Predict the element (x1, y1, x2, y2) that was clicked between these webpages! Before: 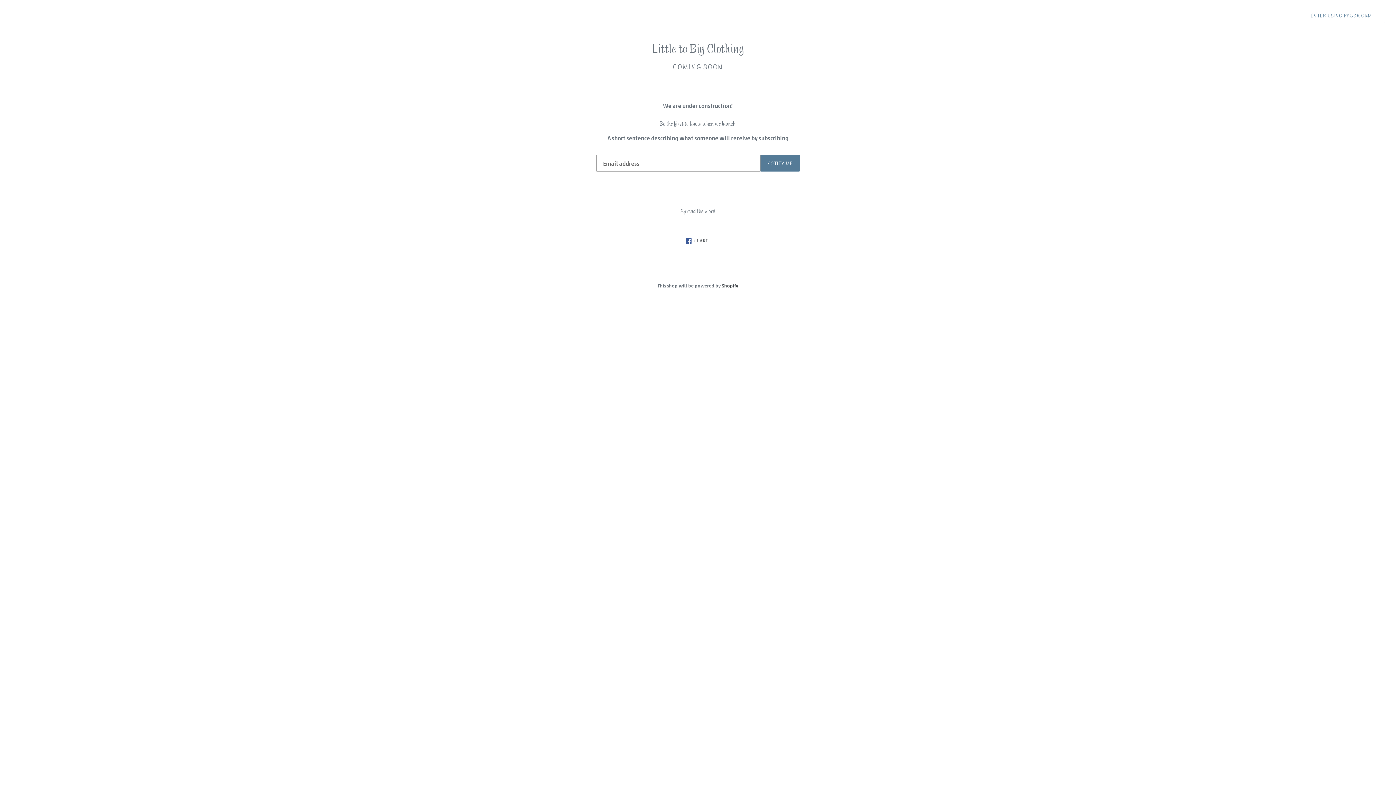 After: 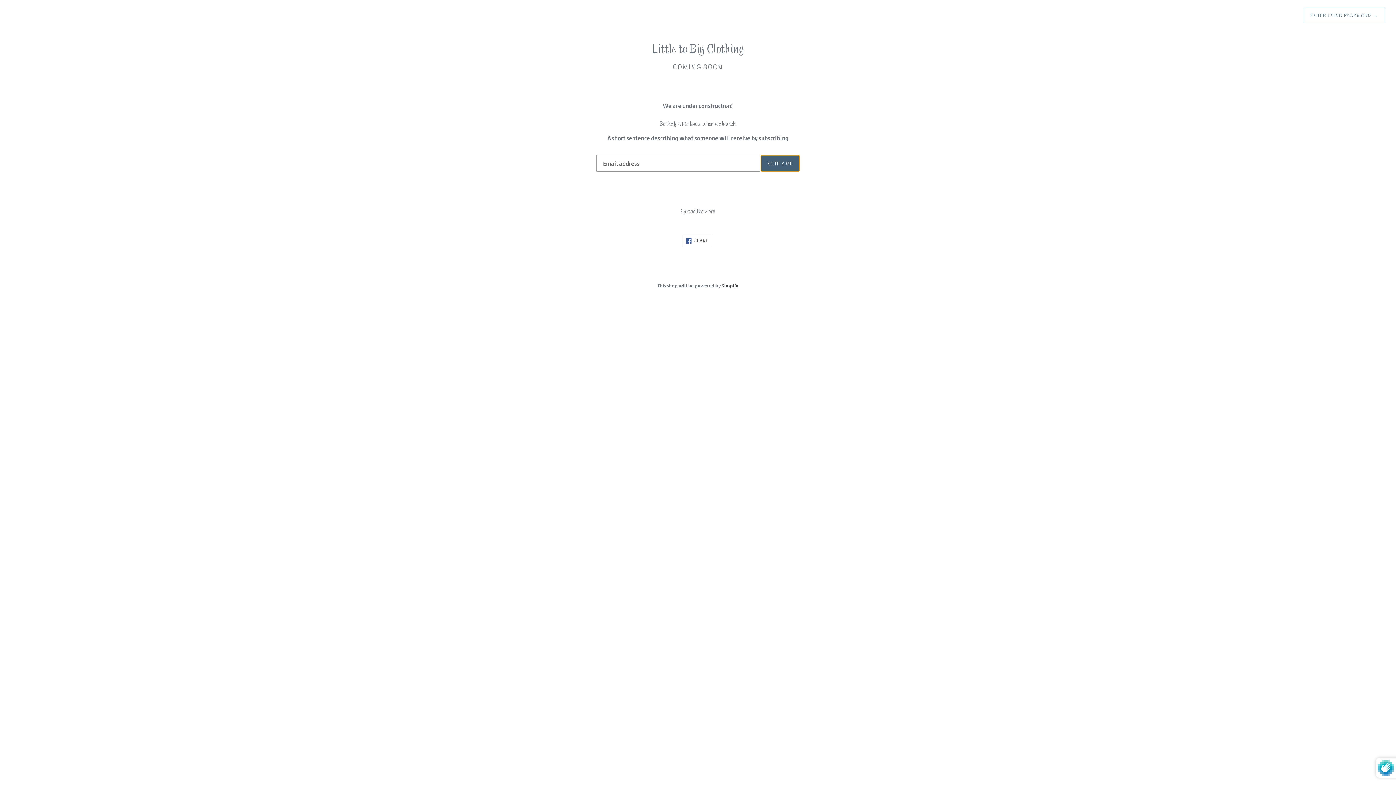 Action: bbox: (760, 154, 800, 171) label: NOTIFY ME